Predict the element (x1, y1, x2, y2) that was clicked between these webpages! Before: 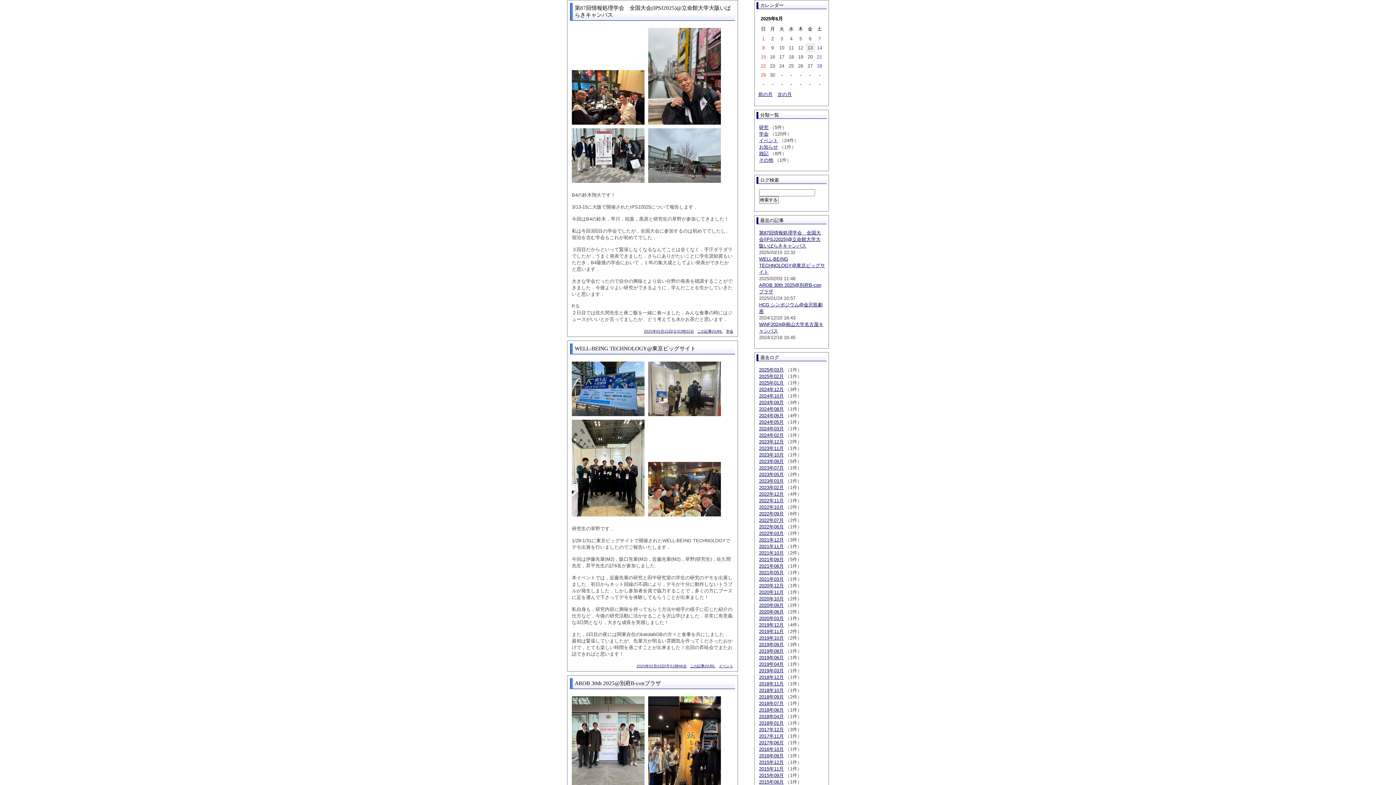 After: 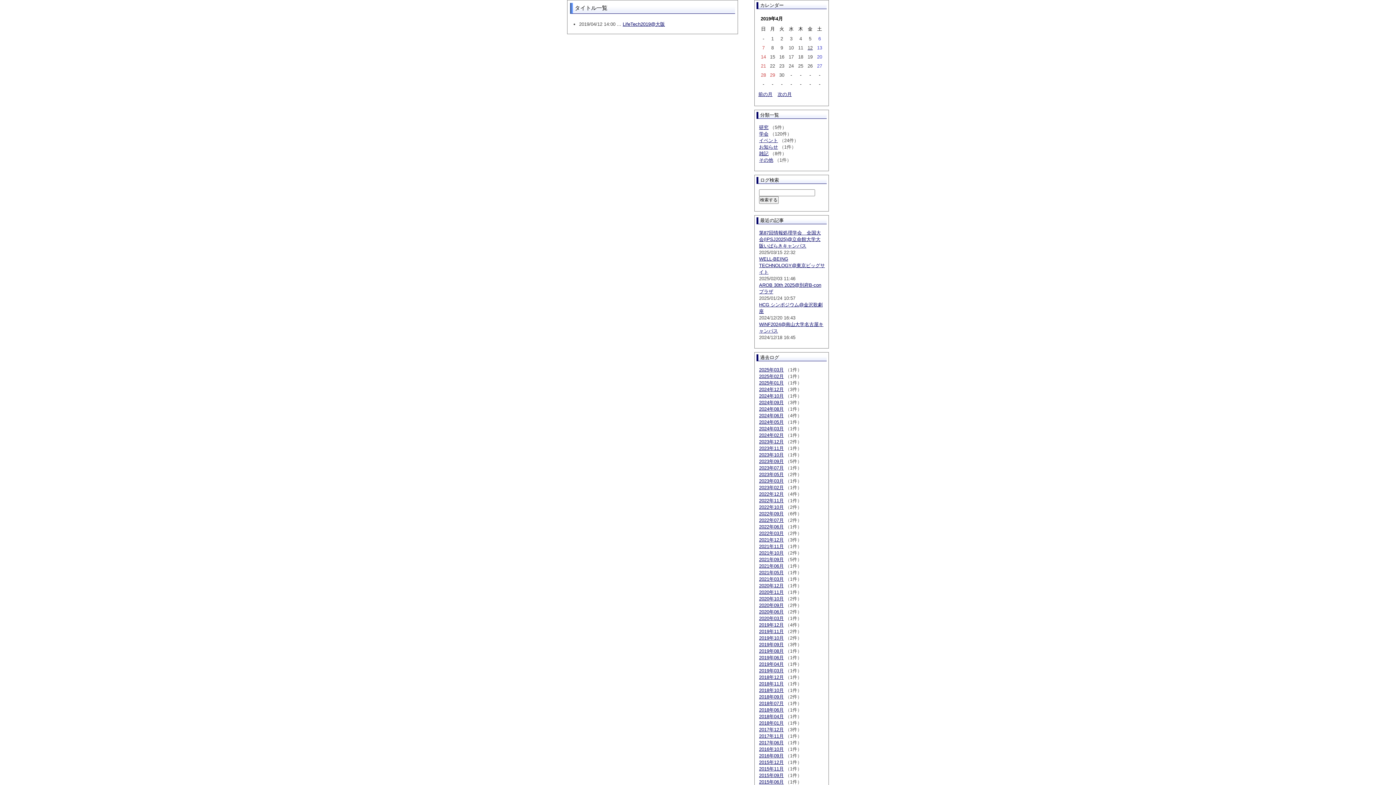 Action: label: 2019年04月 bbox: (759, 661, 784, 667)